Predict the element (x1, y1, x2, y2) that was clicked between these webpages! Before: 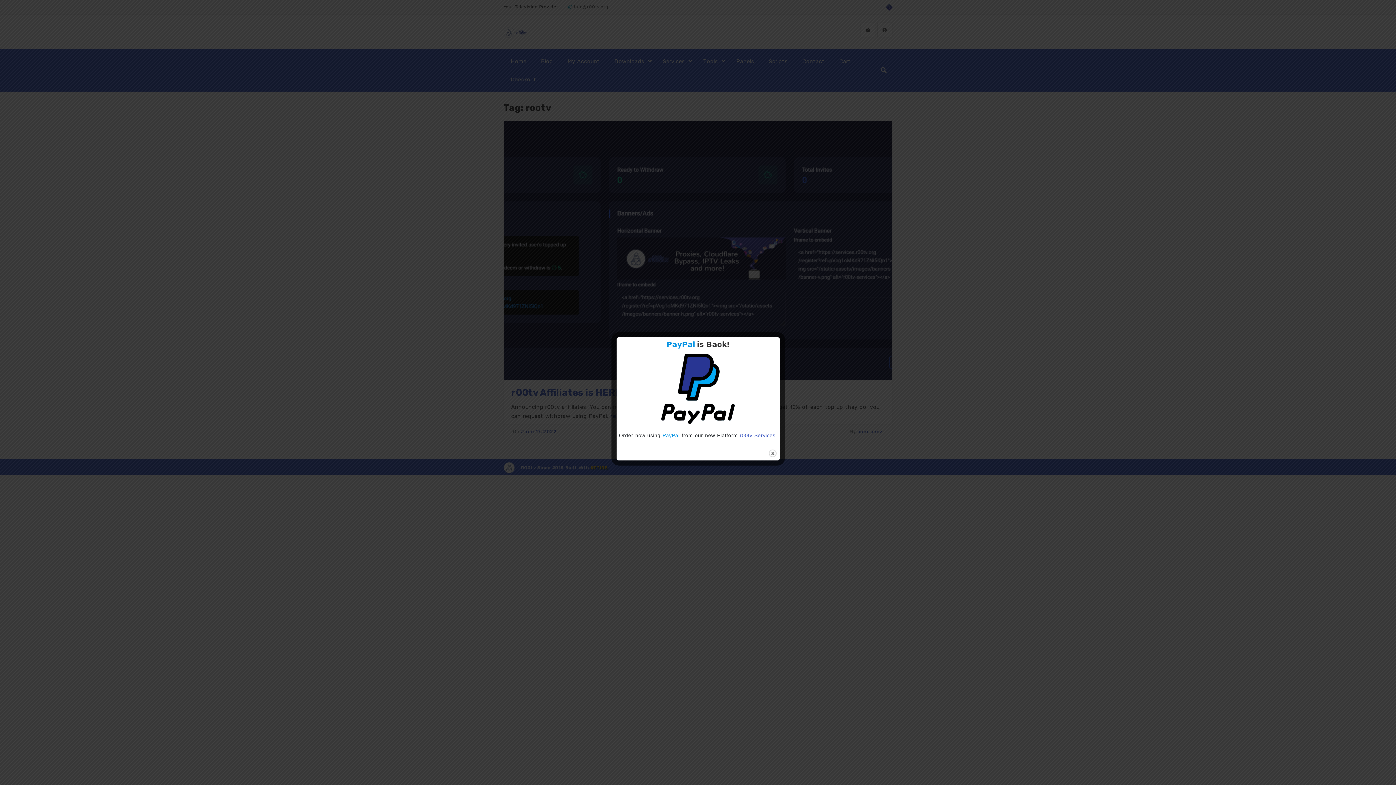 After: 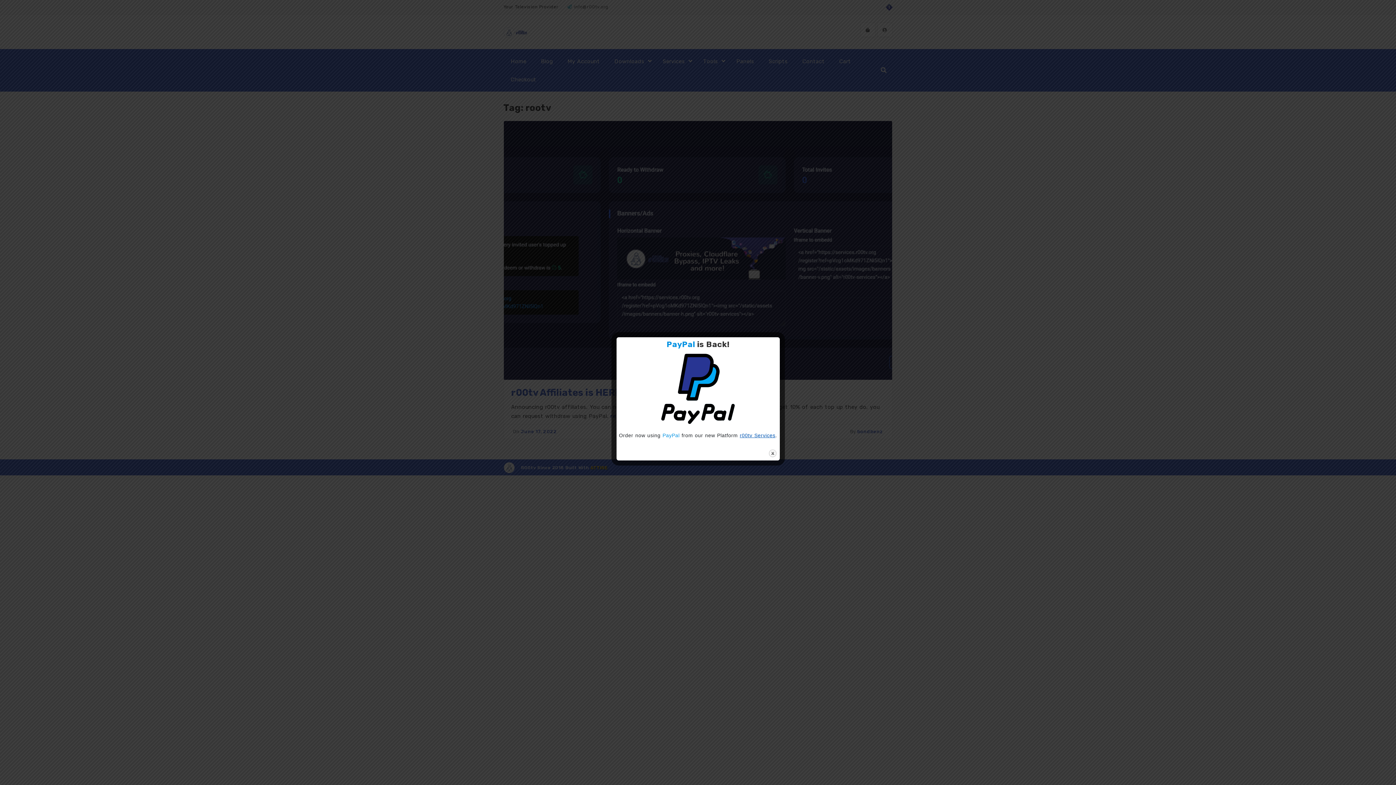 Action: label: r00tv Services bbox: (740, 432, 775, 438)